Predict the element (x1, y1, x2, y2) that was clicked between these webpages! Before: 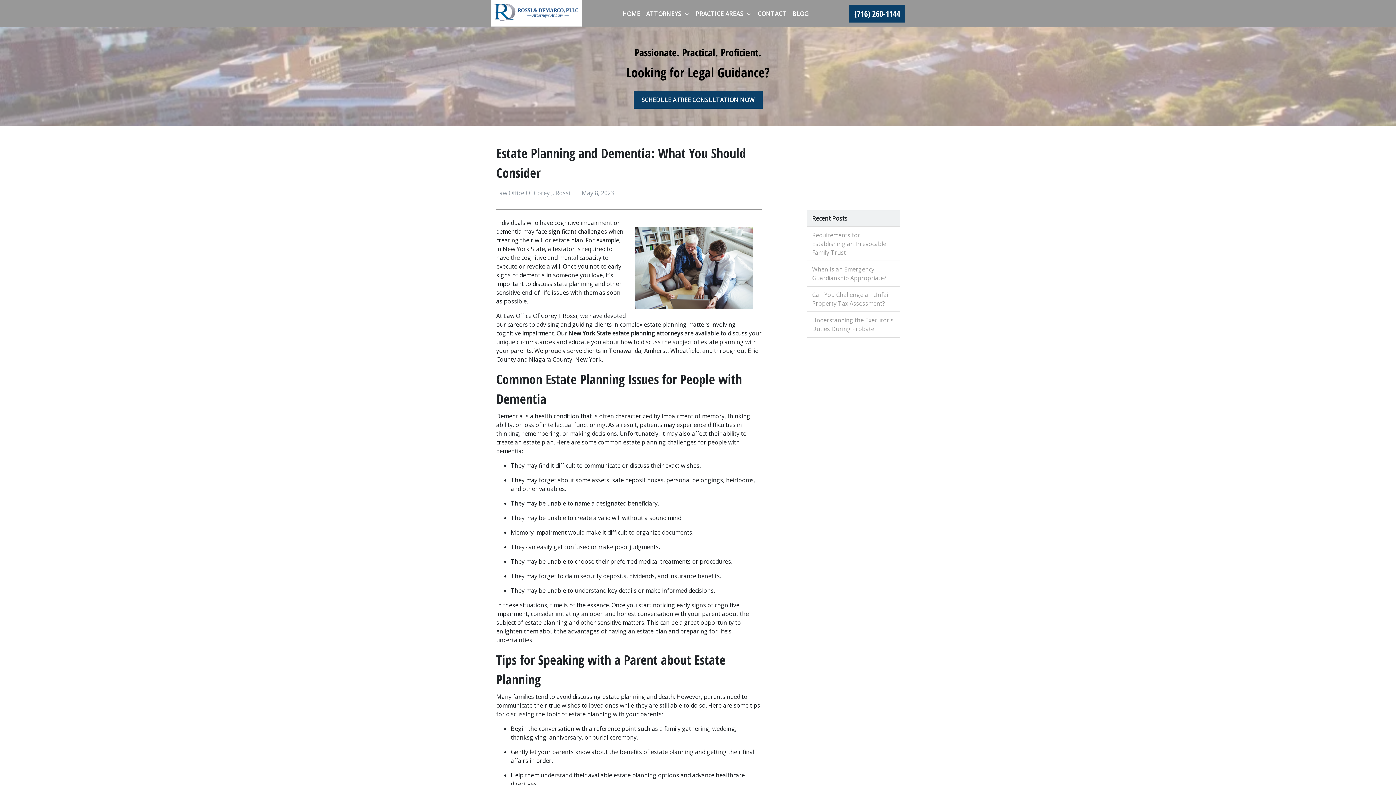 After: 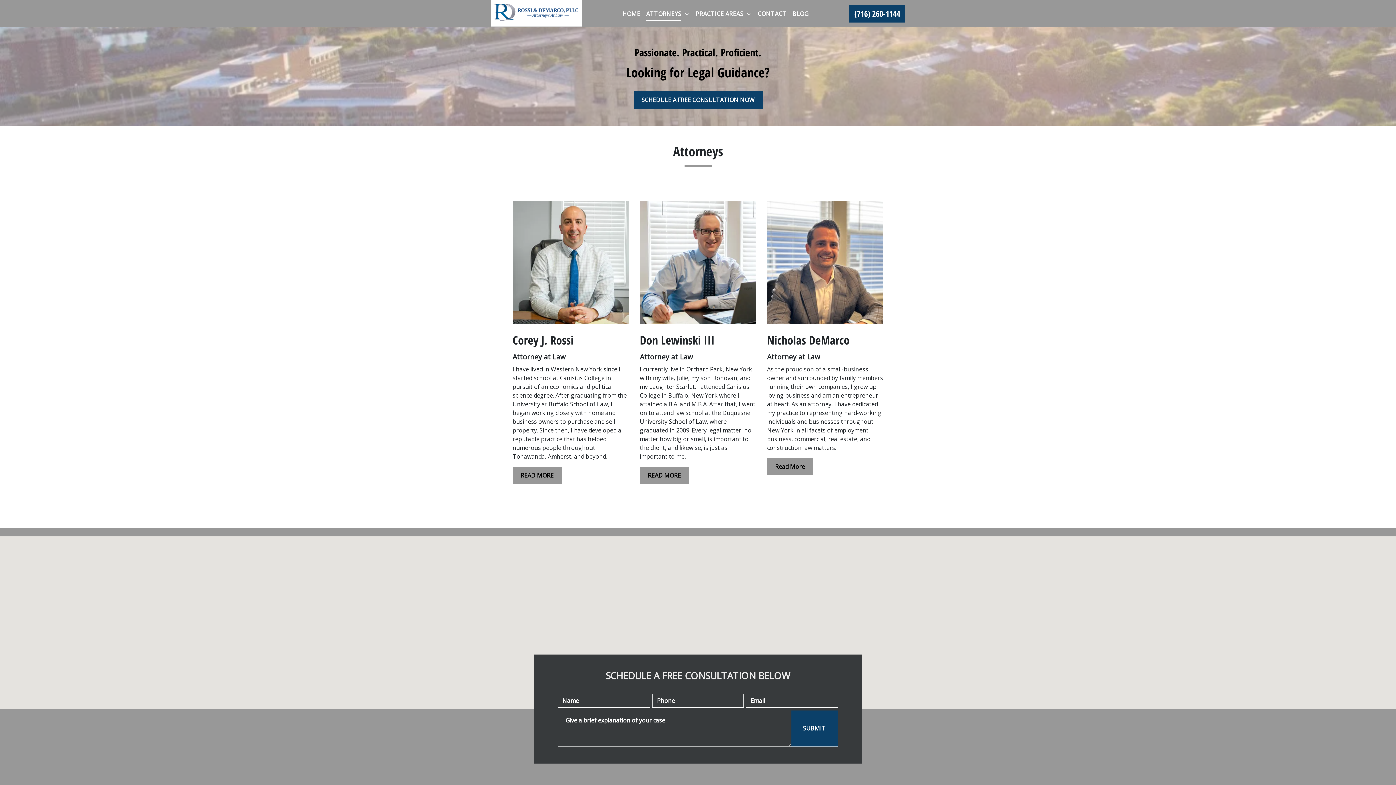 Action: label: ATTORNEYS bbox: (643, 6, 681, 20)